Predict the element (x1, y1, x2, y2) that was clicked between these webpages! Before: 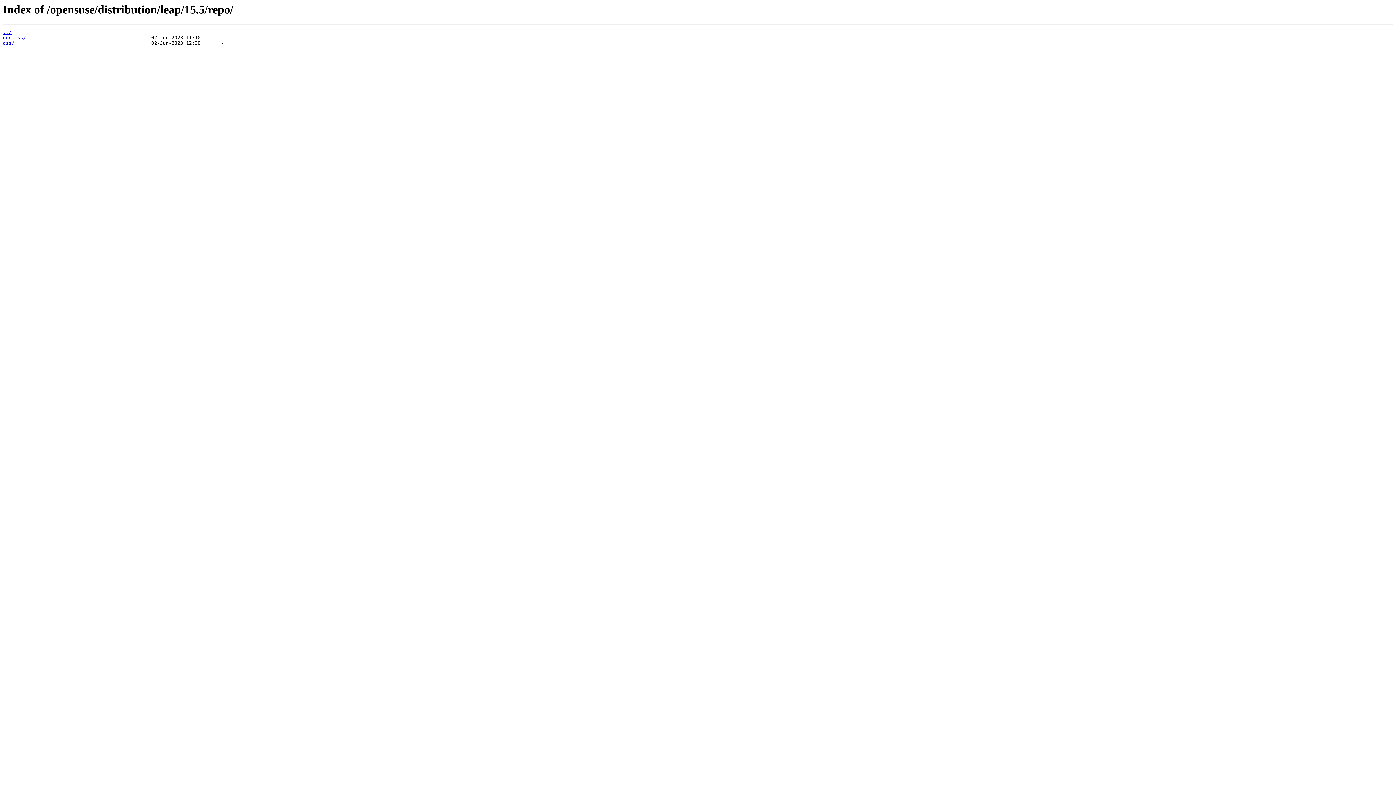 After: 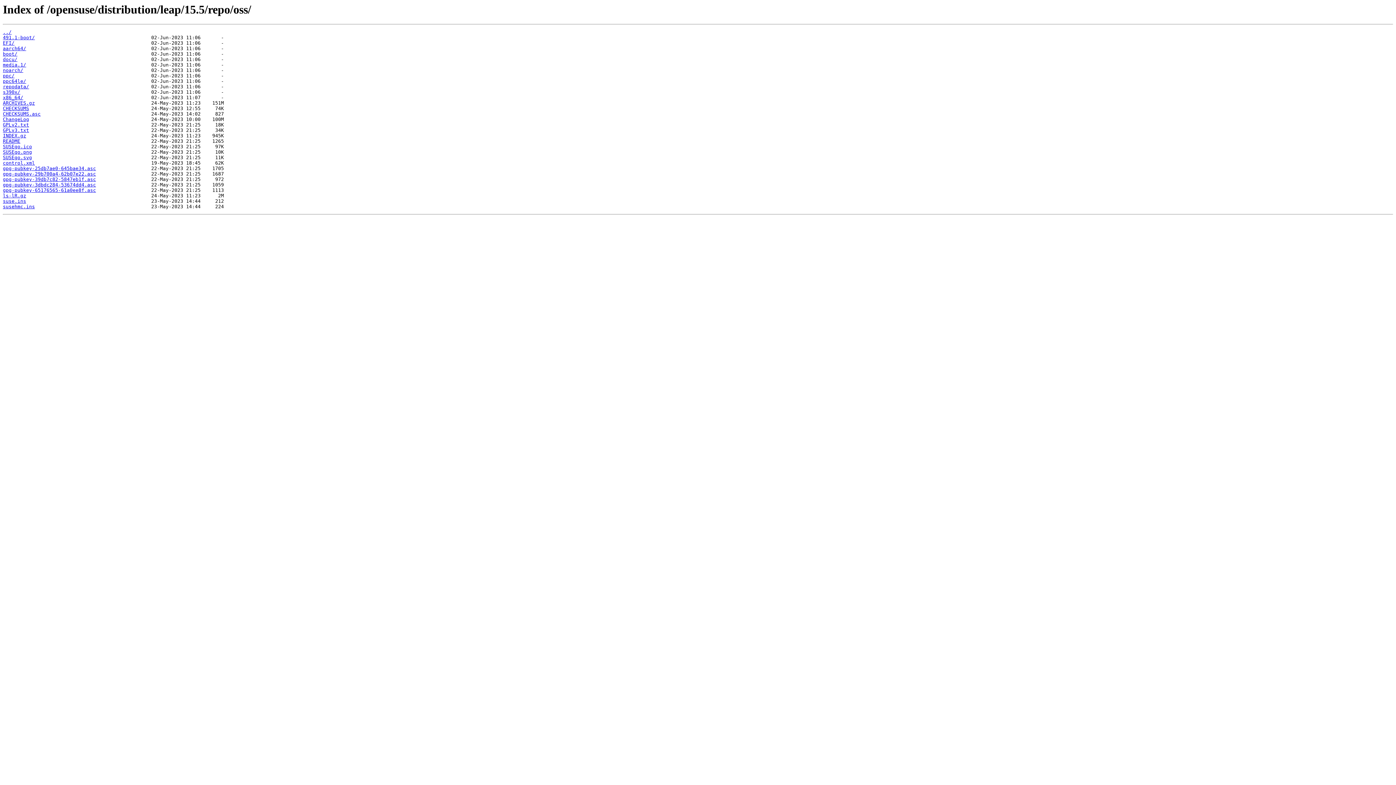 Action: bbox: (2, 40, 14, 45) label: oss/